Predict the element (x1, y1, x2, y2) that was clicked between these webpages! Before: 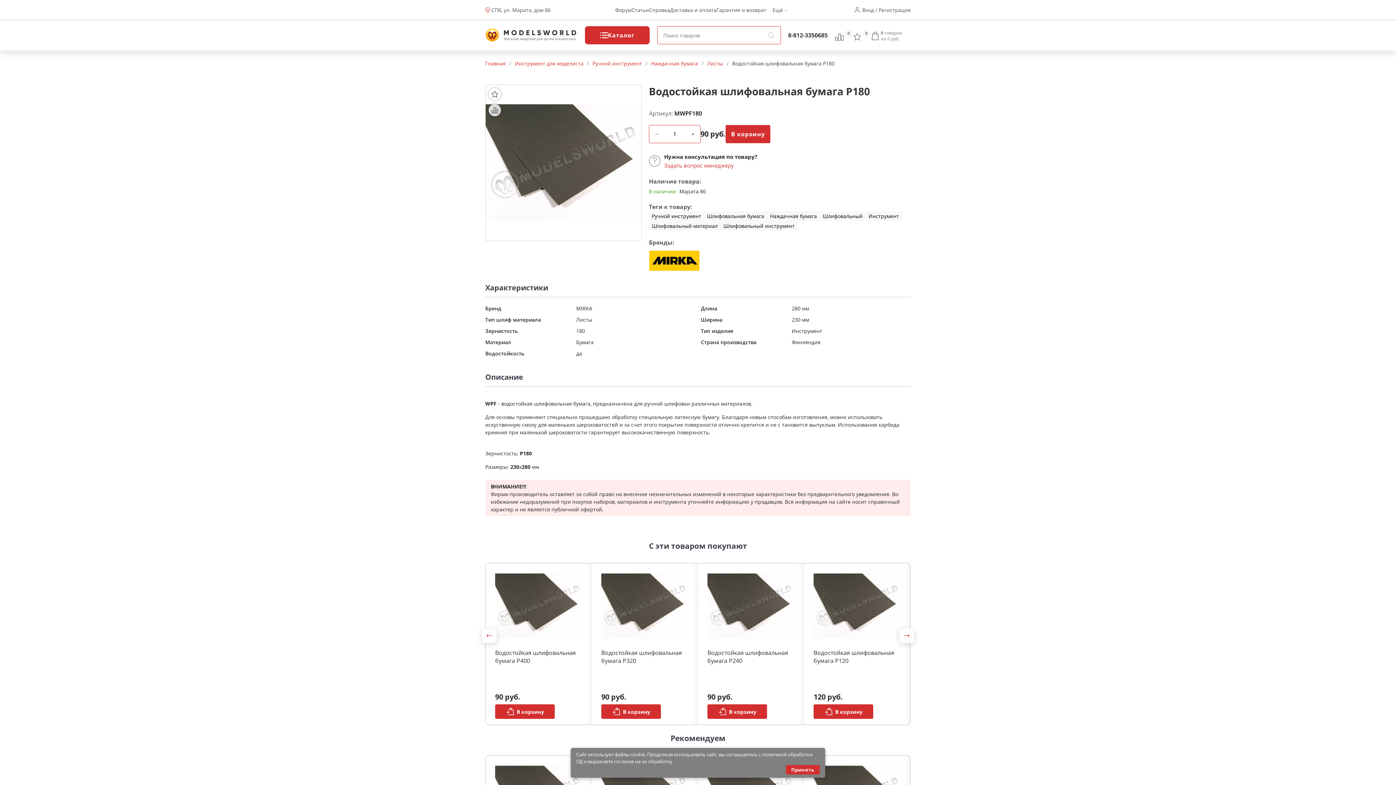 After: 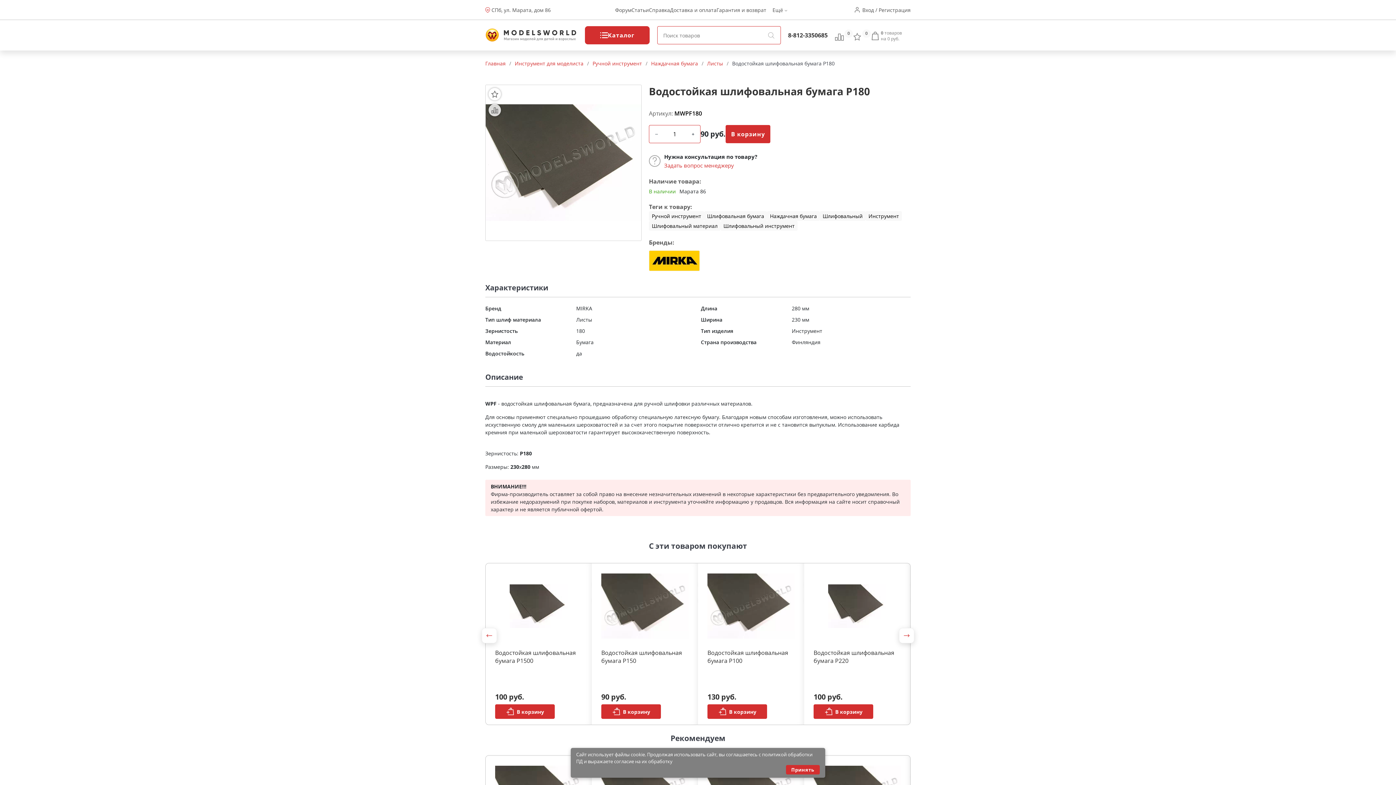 Action: bbox: (481, 628, 497, 643) label: Предыдущие